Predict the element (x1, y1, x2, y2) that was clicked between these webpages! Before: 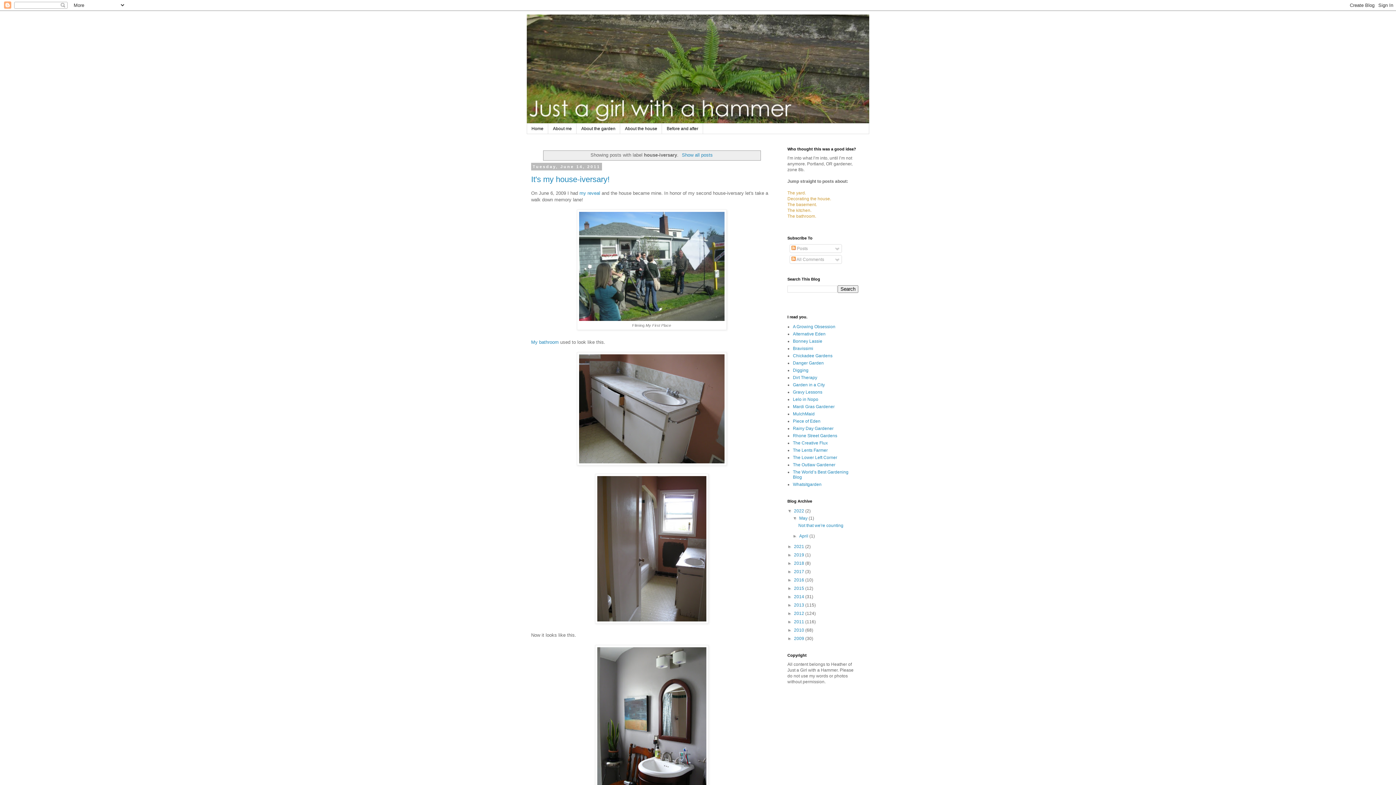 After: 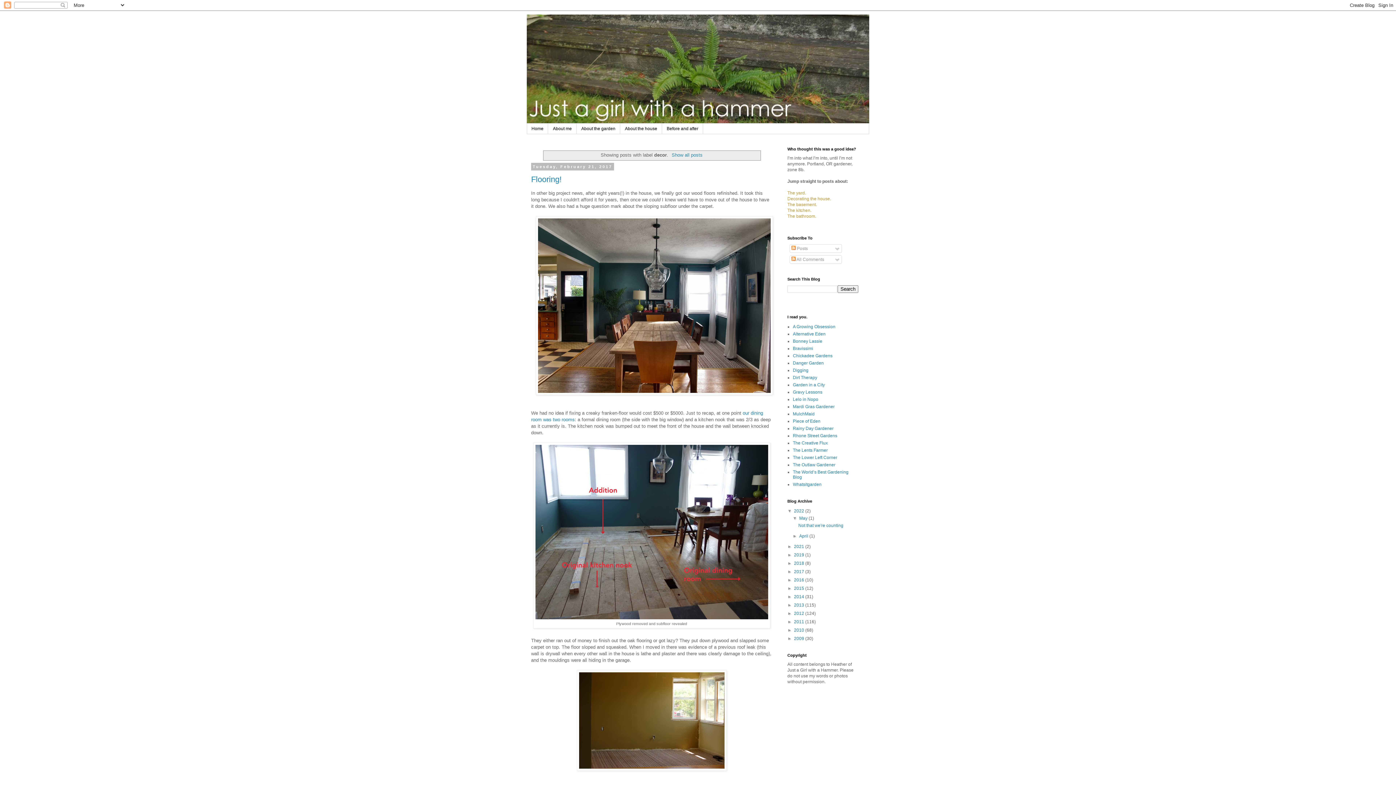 Action: bbox: (787, 196, 830, 201) label: Decorating the house